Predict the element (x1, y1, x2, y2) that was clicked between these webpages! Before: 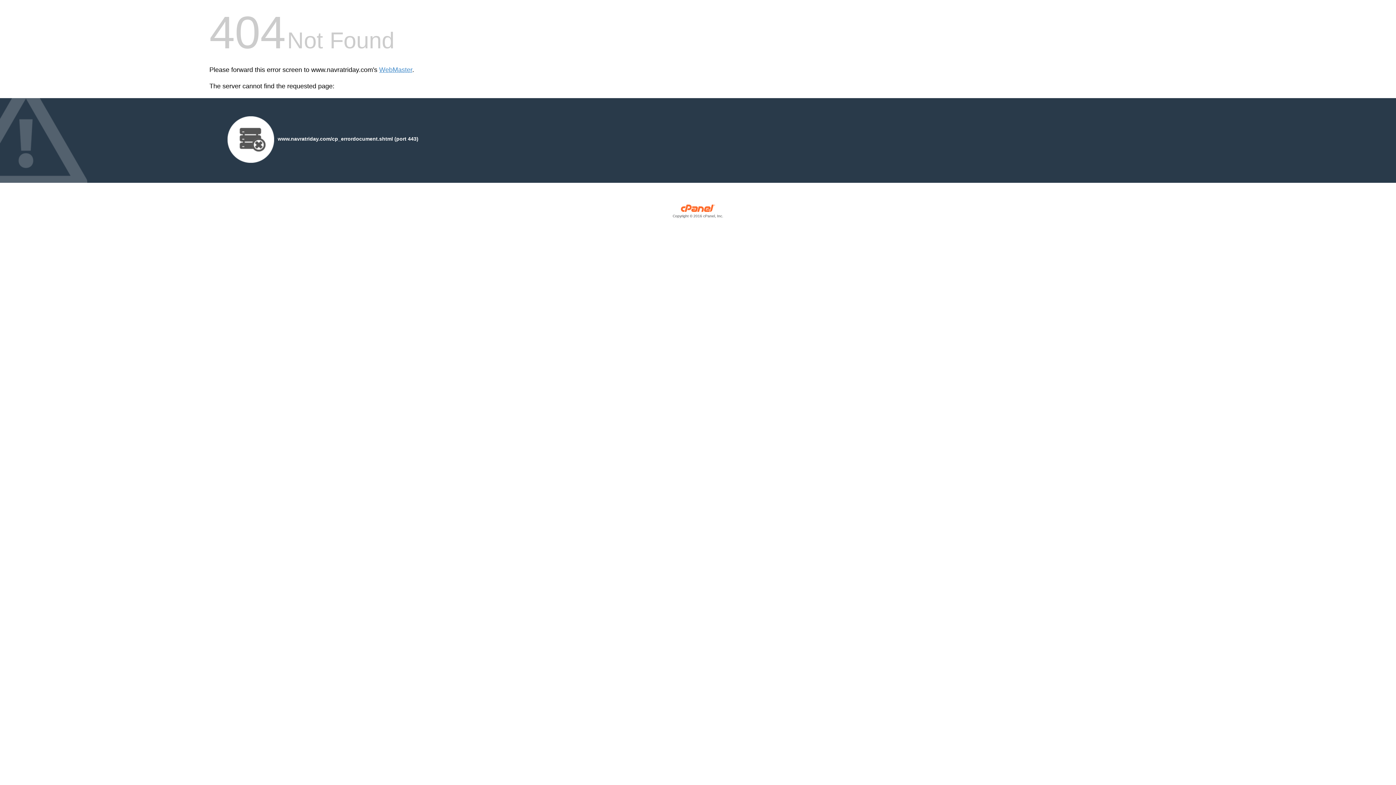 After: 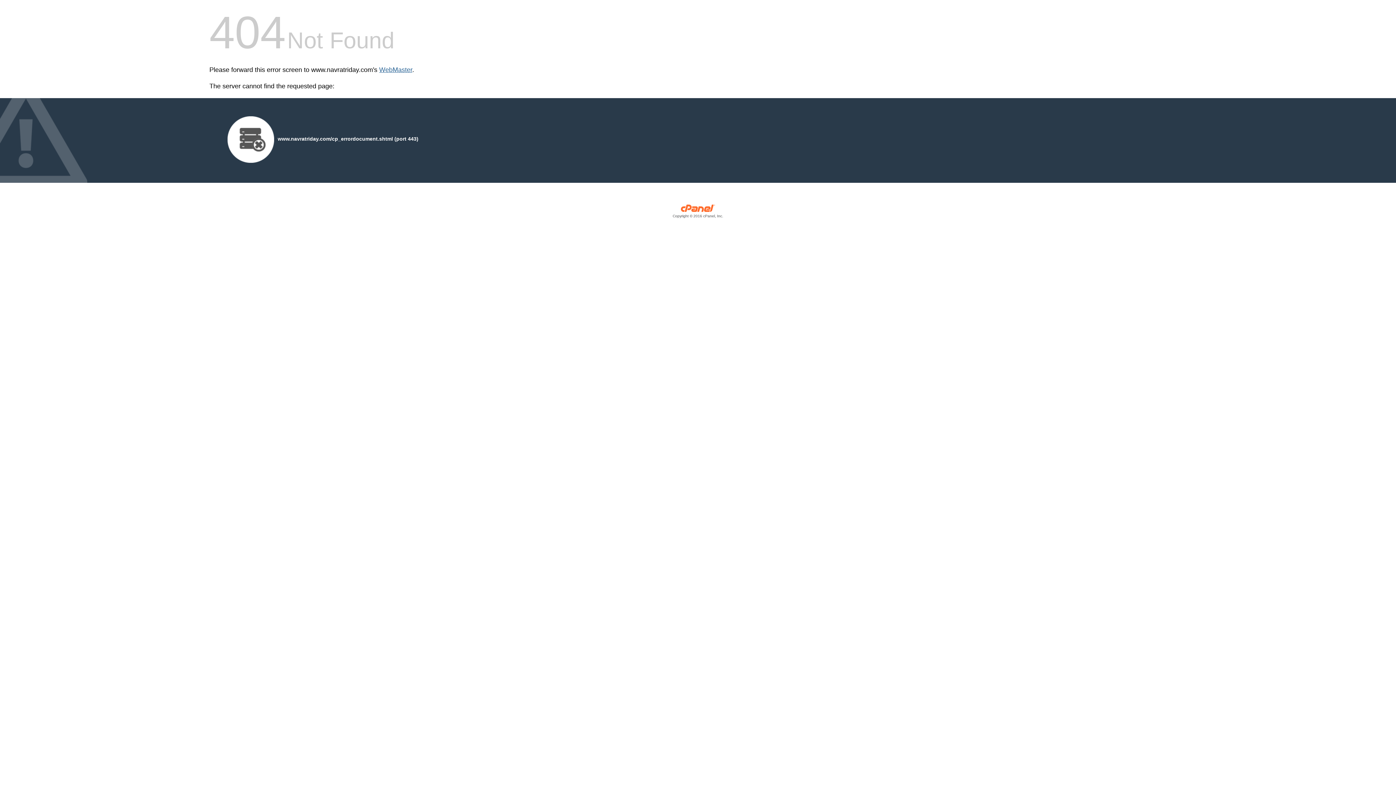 Action: bbox: (379, 66, 412, 73) label: WebMaster